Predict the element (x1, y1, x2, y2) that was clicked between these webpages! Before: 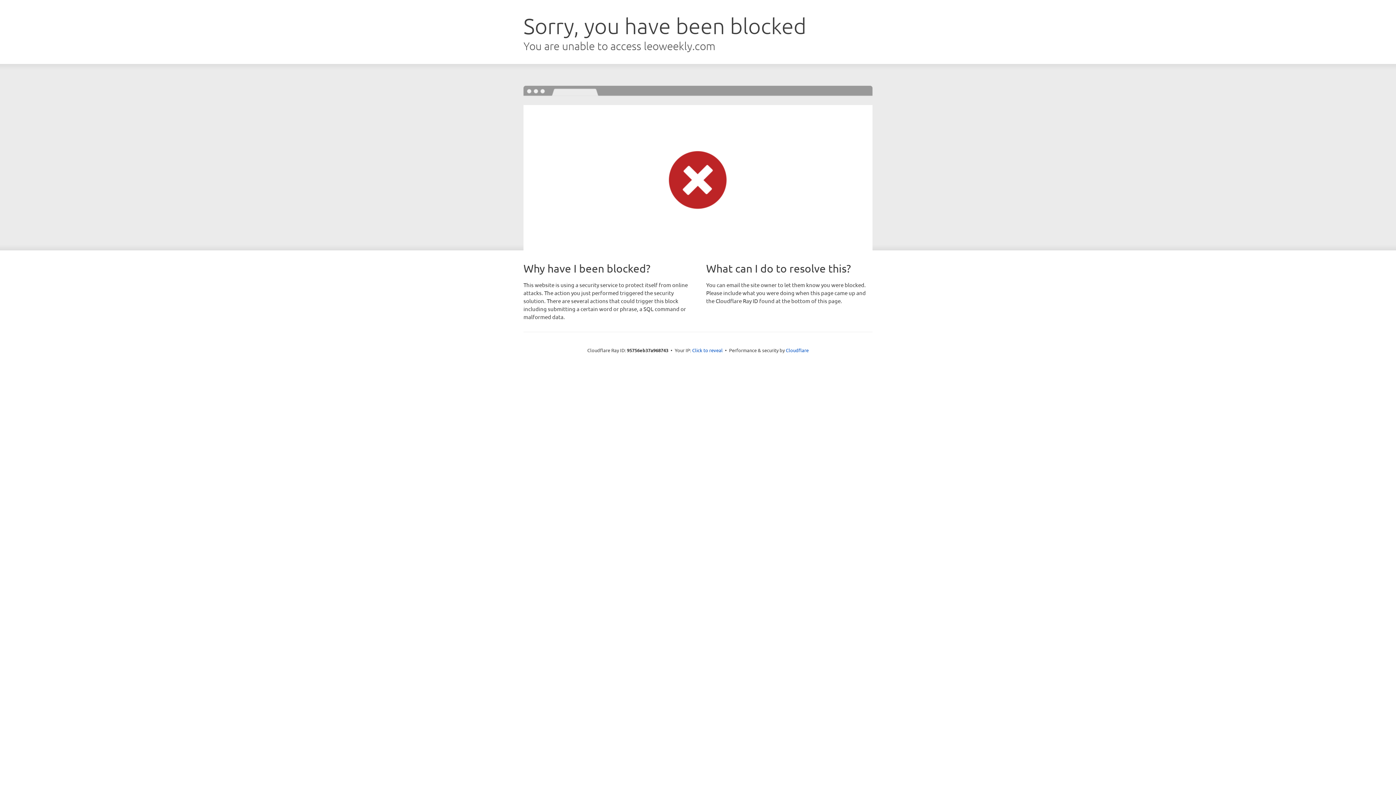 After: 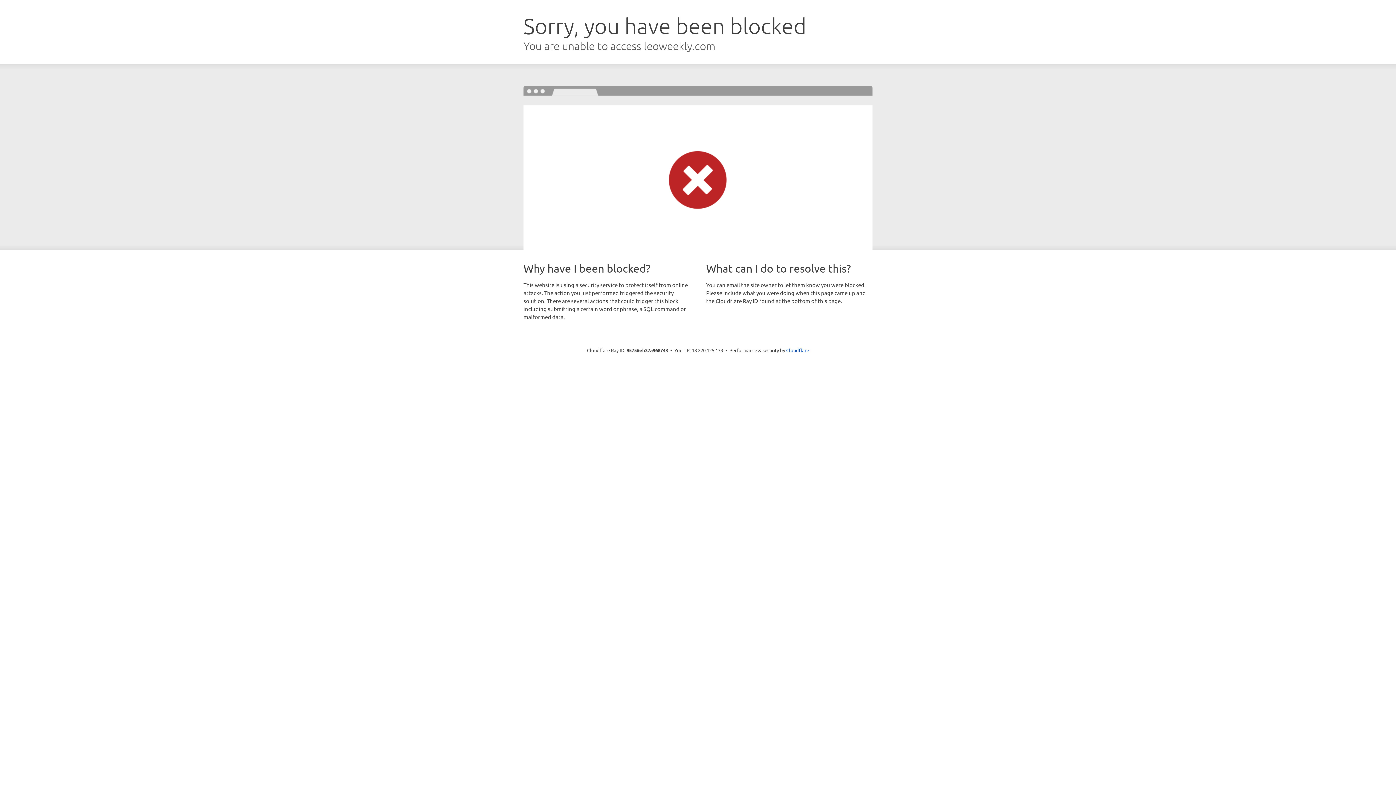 Action: bbox: (692, 346, 722, 353) label: Click to reveal